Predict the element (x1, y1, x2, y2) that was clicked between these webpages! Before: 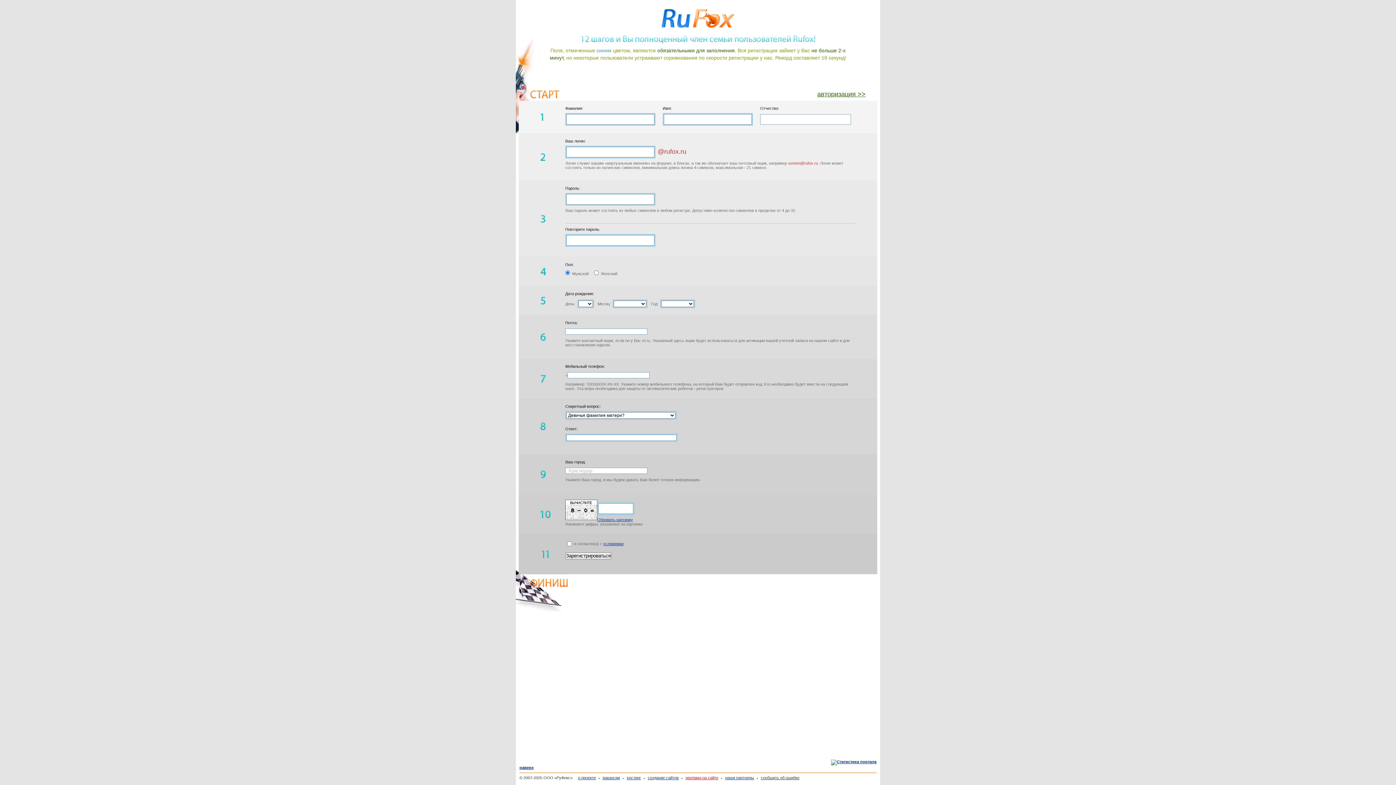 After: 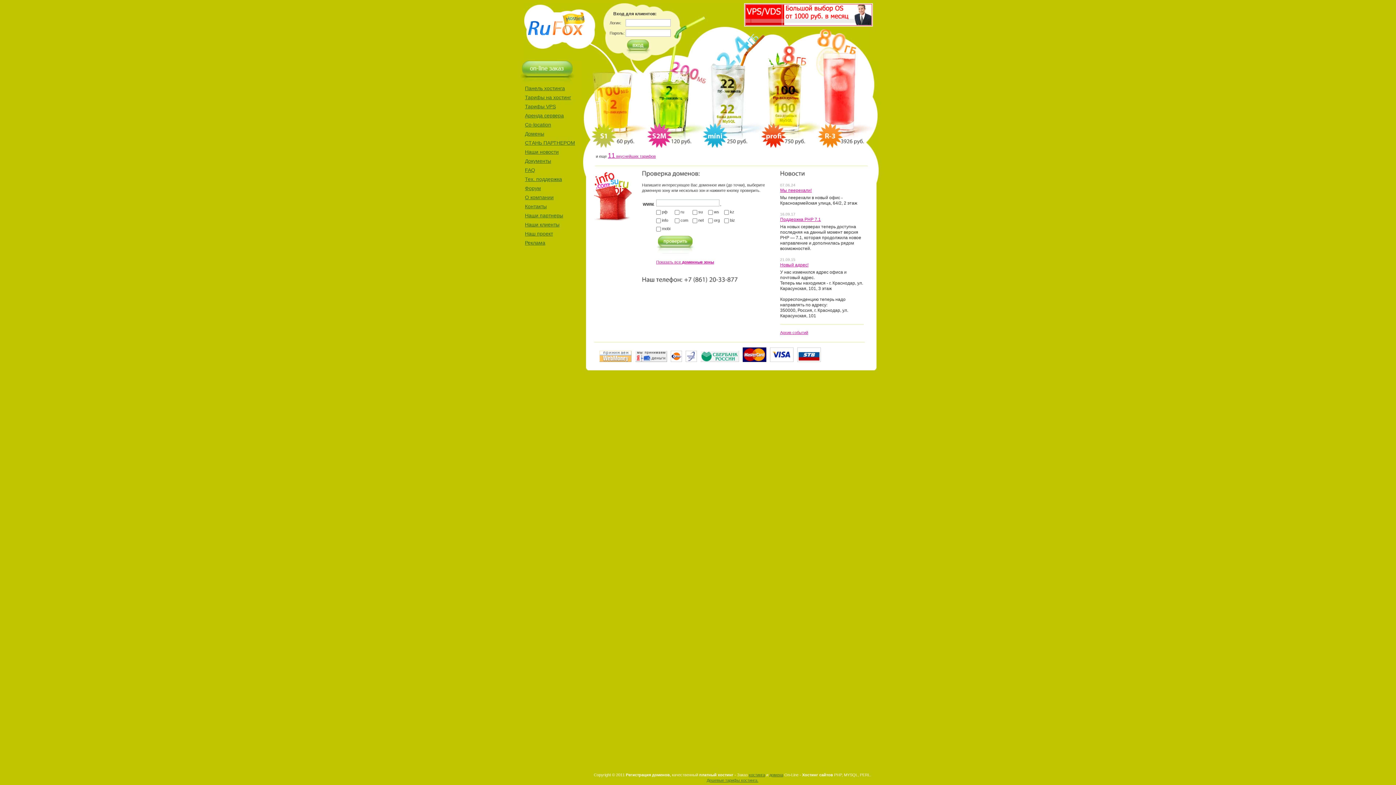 Action: bbox: (622, 776, 641, 780) label: хостинг